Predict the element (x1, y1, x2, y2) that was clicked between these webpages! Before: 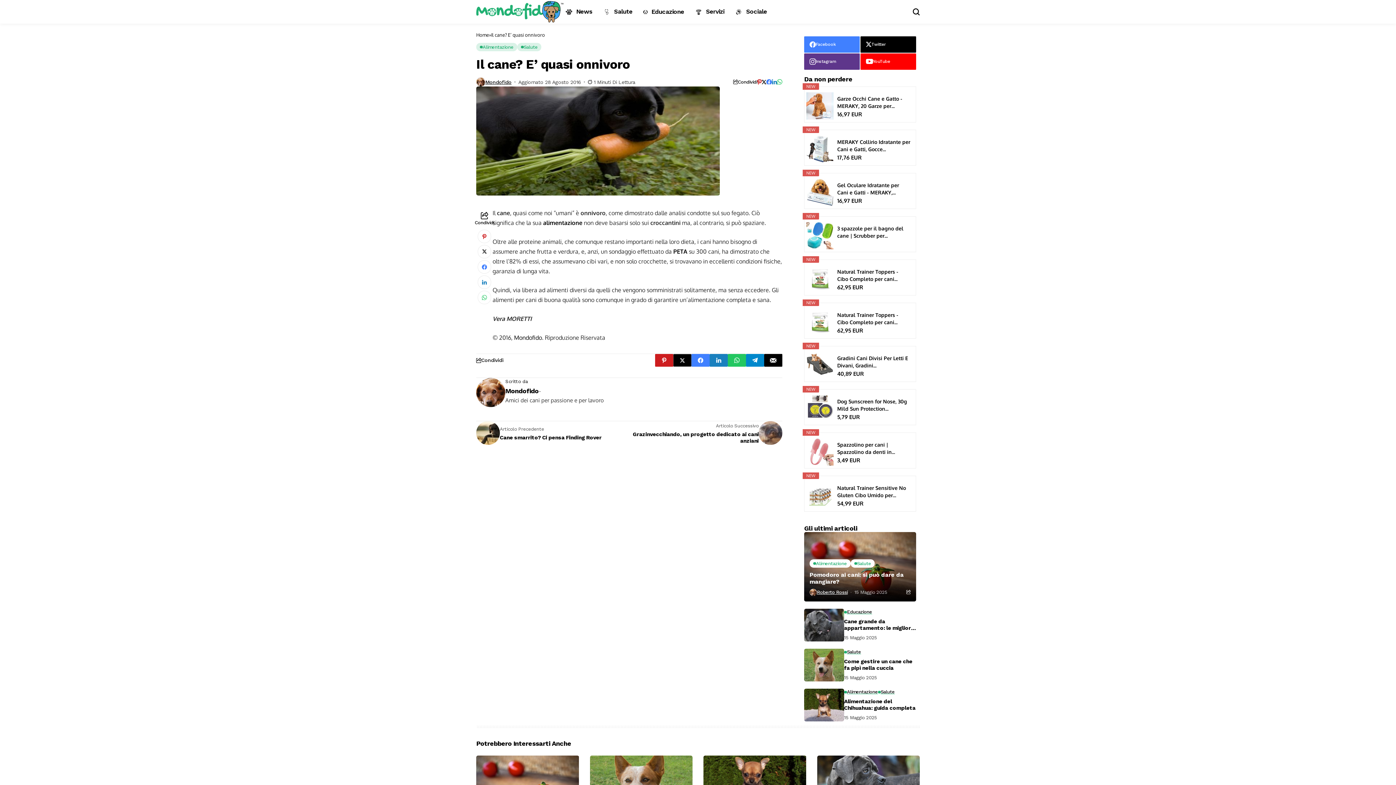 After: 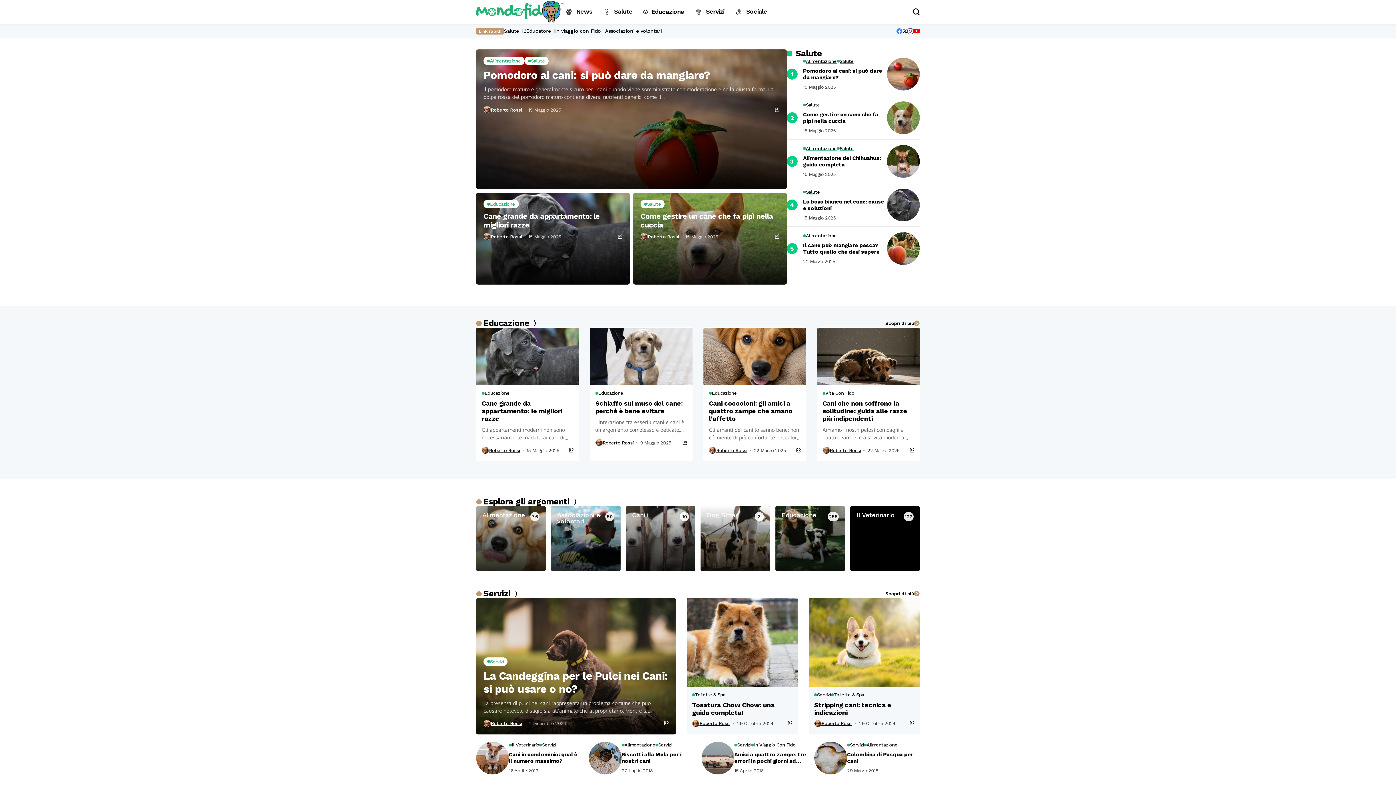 Action: bbox: (476, 1, 563, 22)